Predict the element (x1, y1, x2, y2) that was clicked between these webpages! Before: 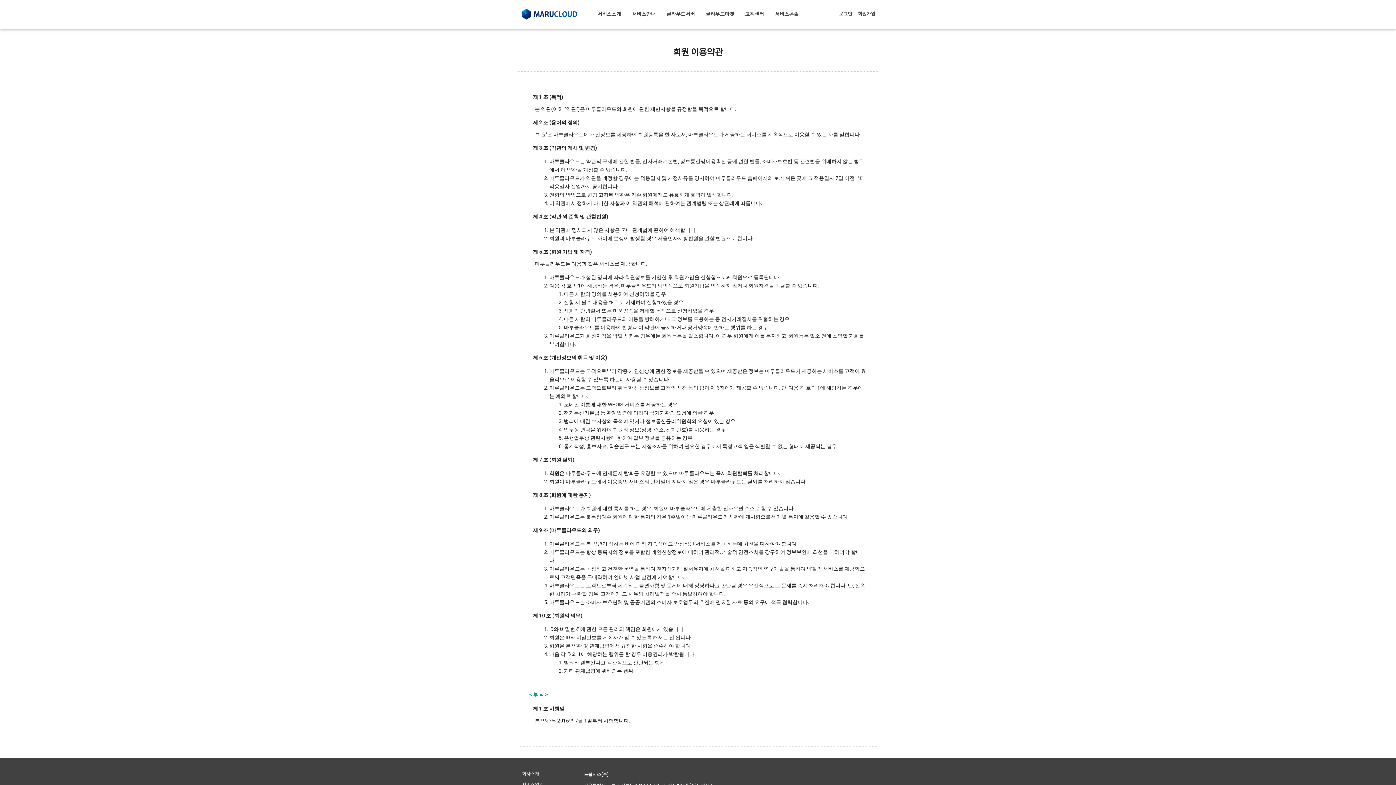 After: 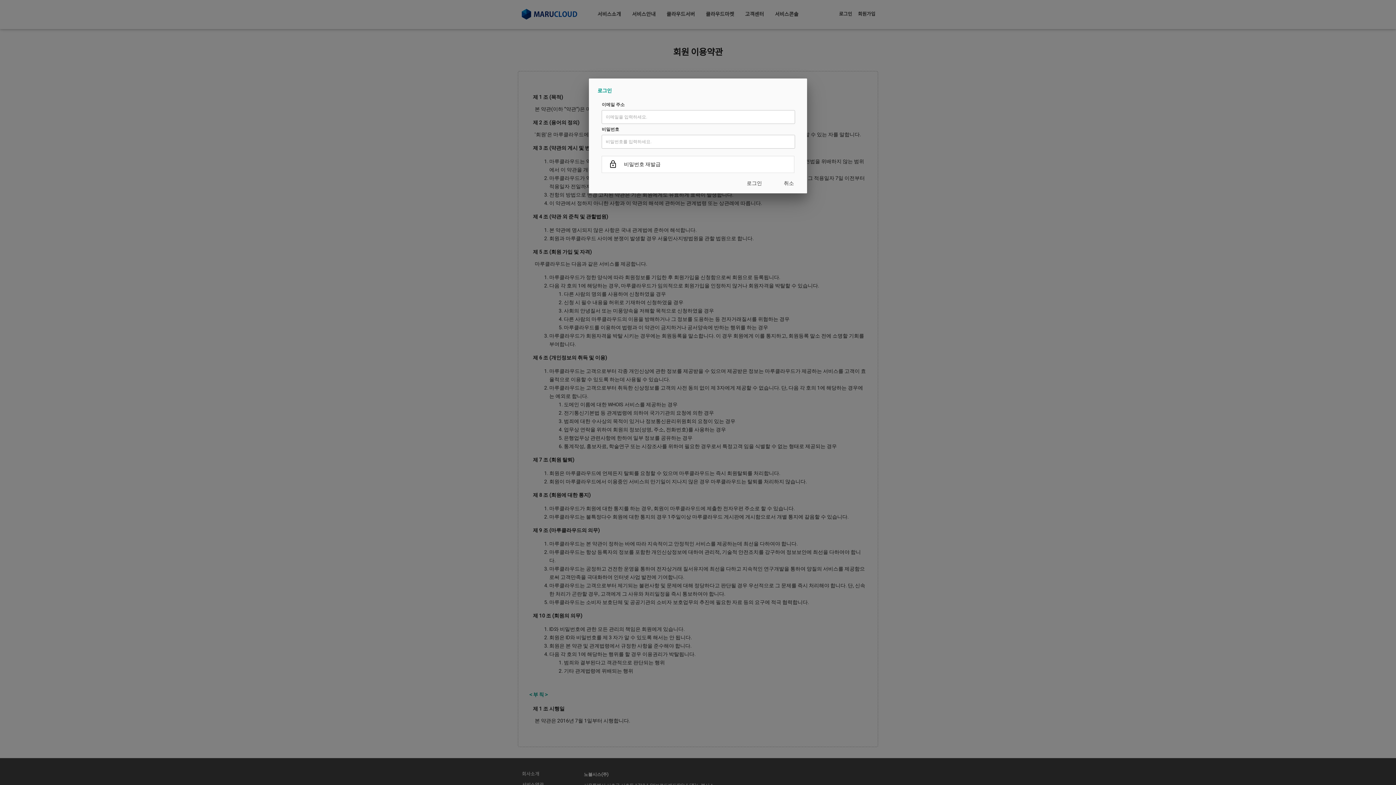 Action: label: 로그인 bbox: (836, 0, 855, 29)